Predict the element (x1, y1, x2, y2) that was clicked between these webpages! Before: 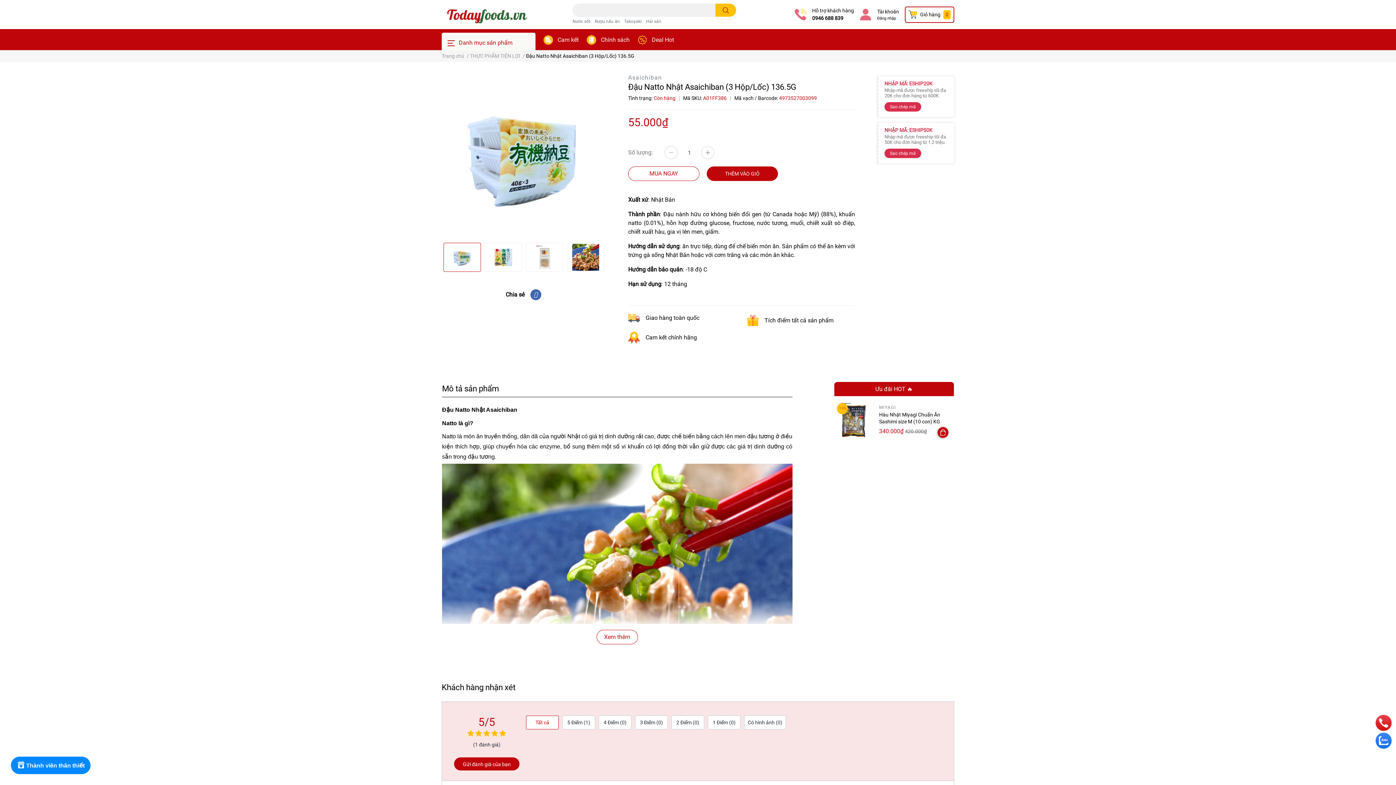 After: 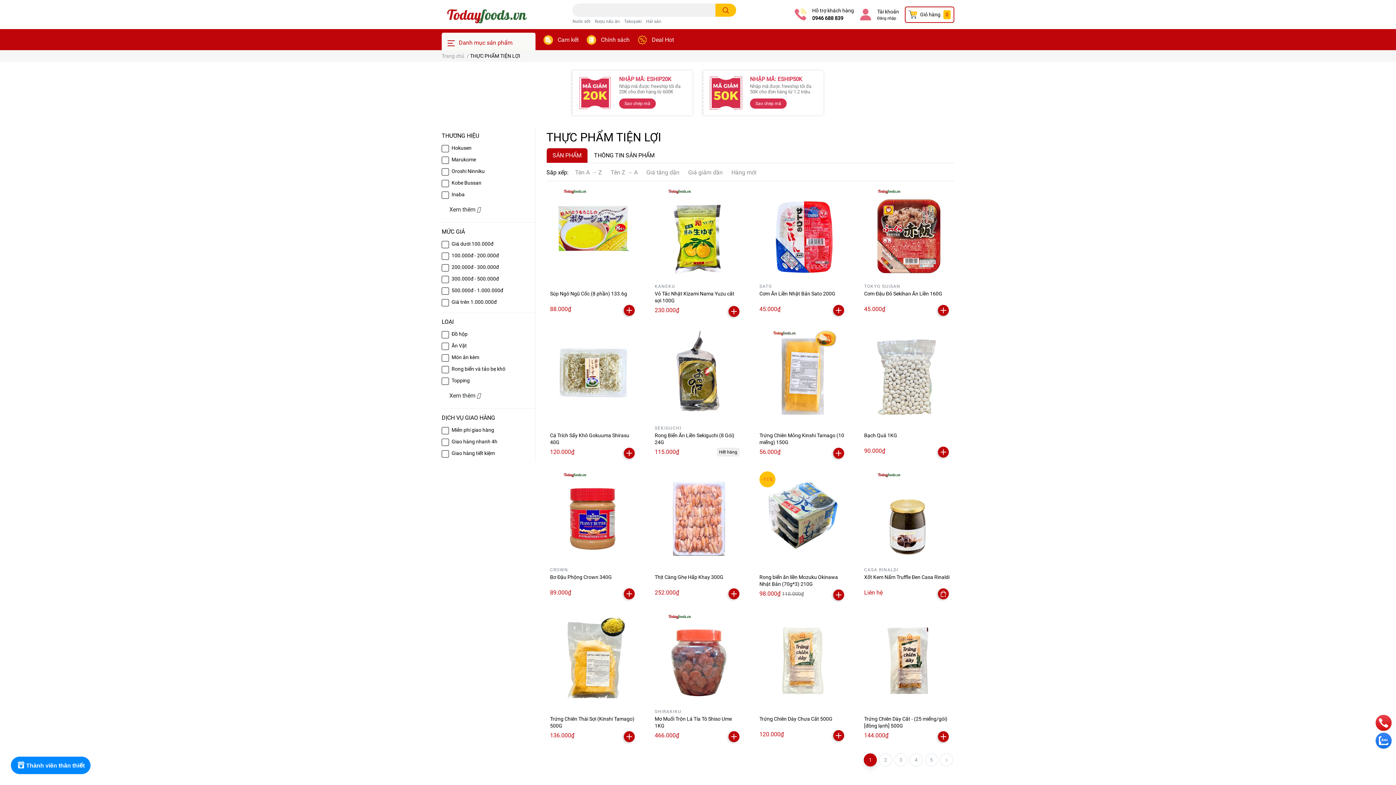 Action: bbox: (470, 53, 520, 58) label: THỰC PHẨM TIỆN LỢI